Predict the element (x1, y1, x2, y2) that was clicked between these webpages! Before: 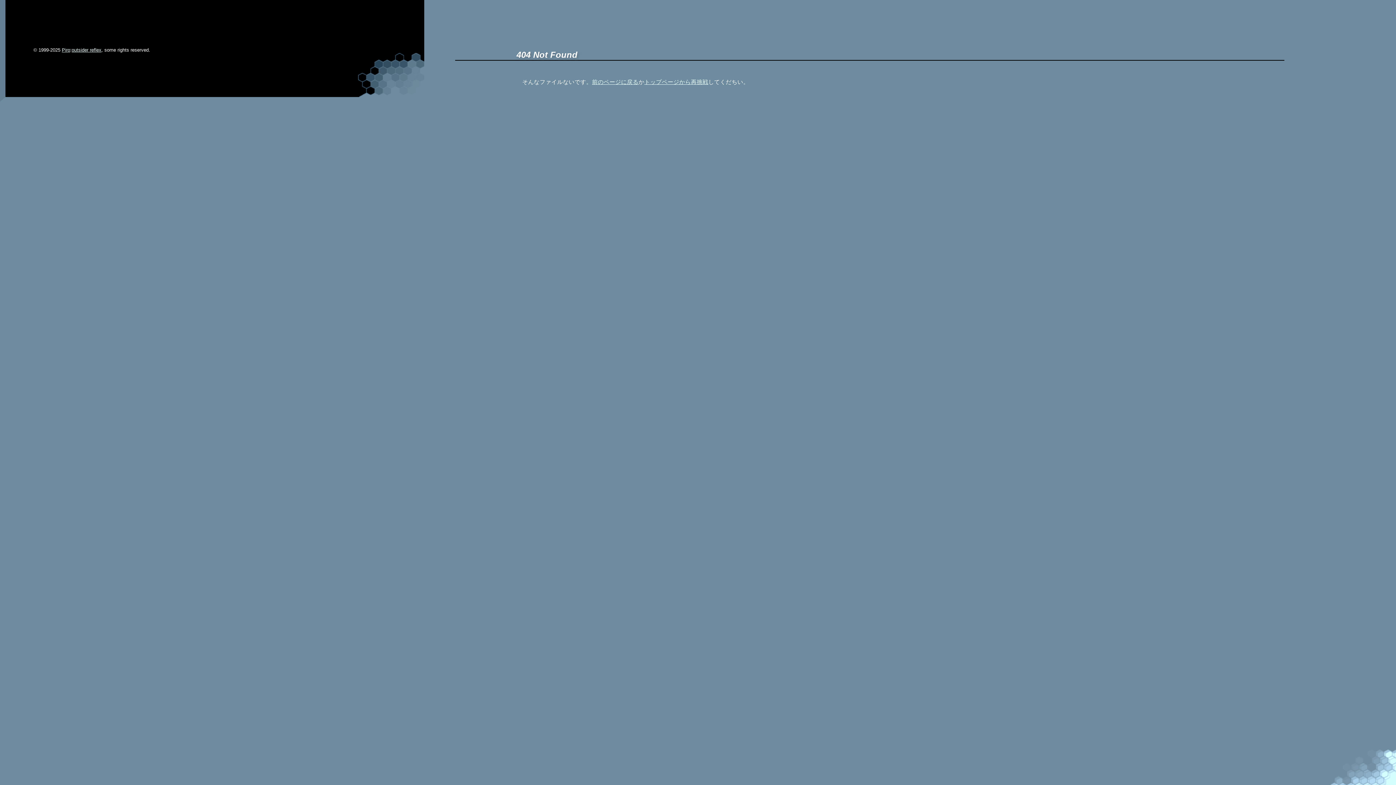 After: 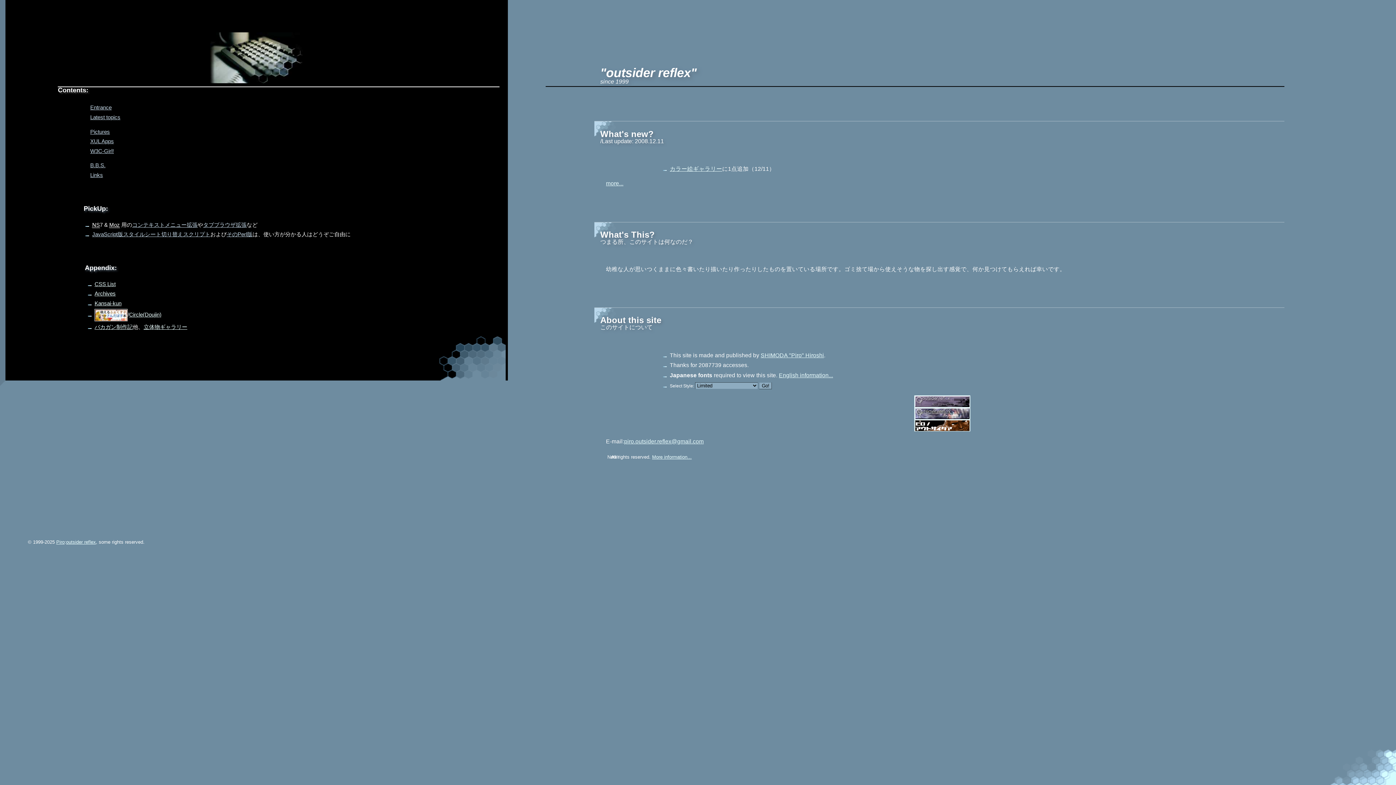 Action: bbox: (71, 47, 101, 52) label: outsider reflex